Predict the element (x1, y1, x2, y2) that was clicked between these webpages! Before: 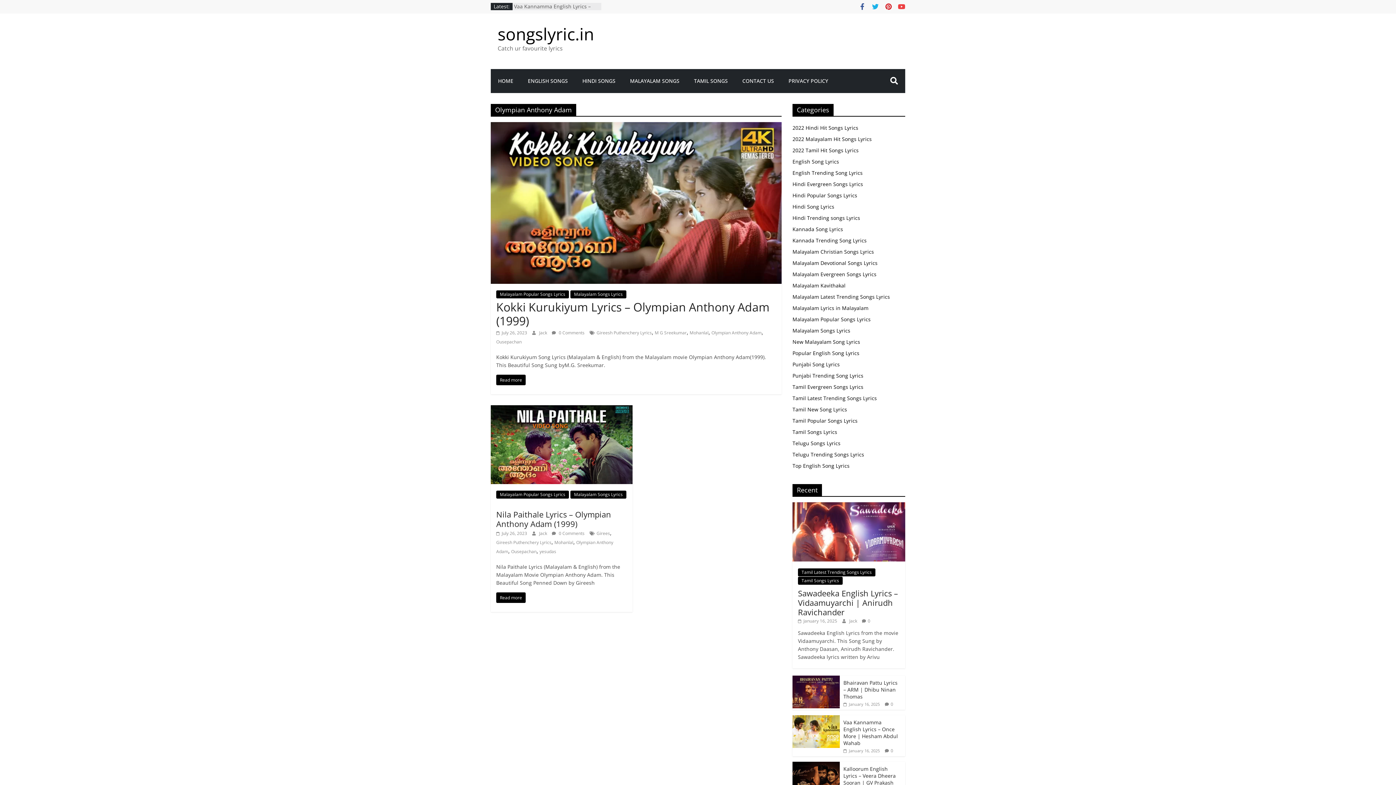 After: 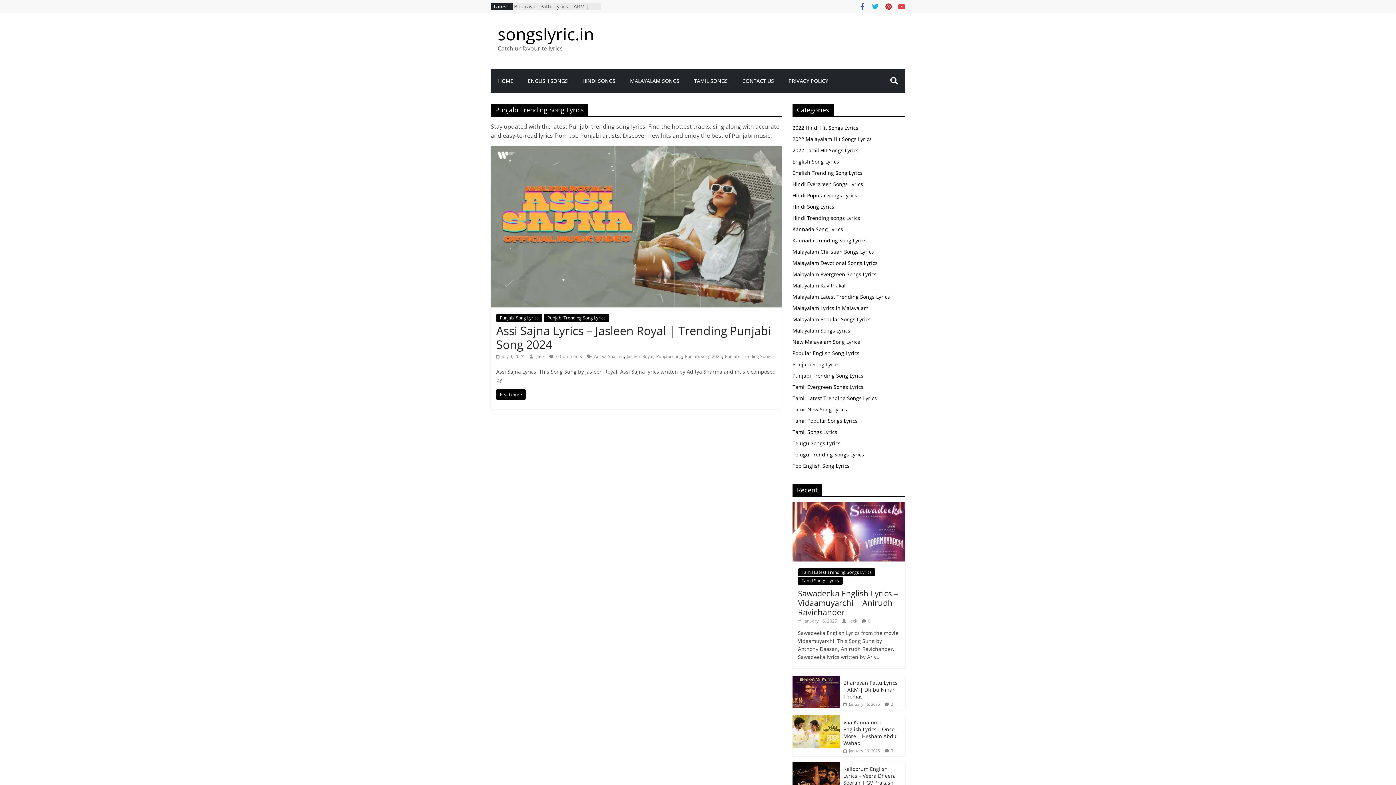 Action: label: Punjabi Trending Song Lyrics bbox: (792, 372, 863, 379)